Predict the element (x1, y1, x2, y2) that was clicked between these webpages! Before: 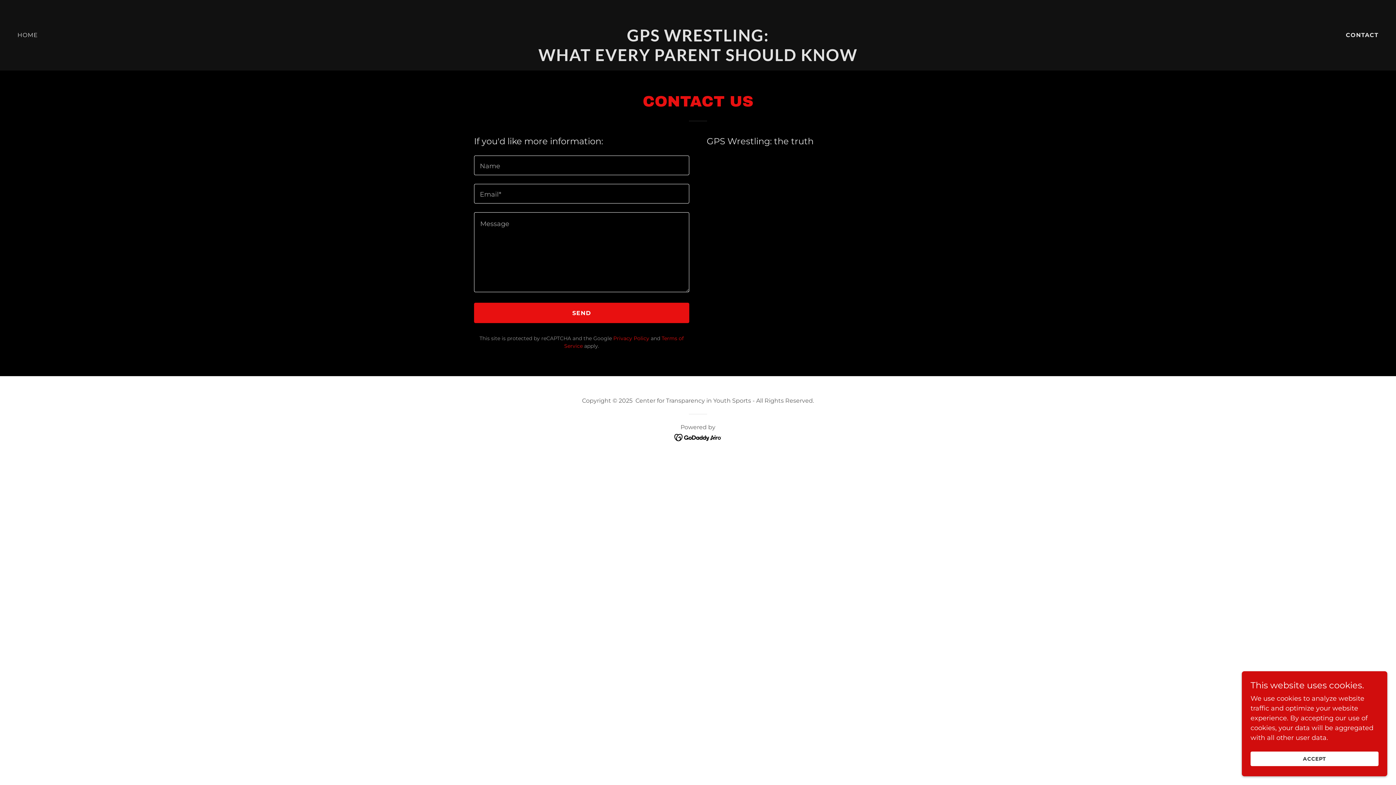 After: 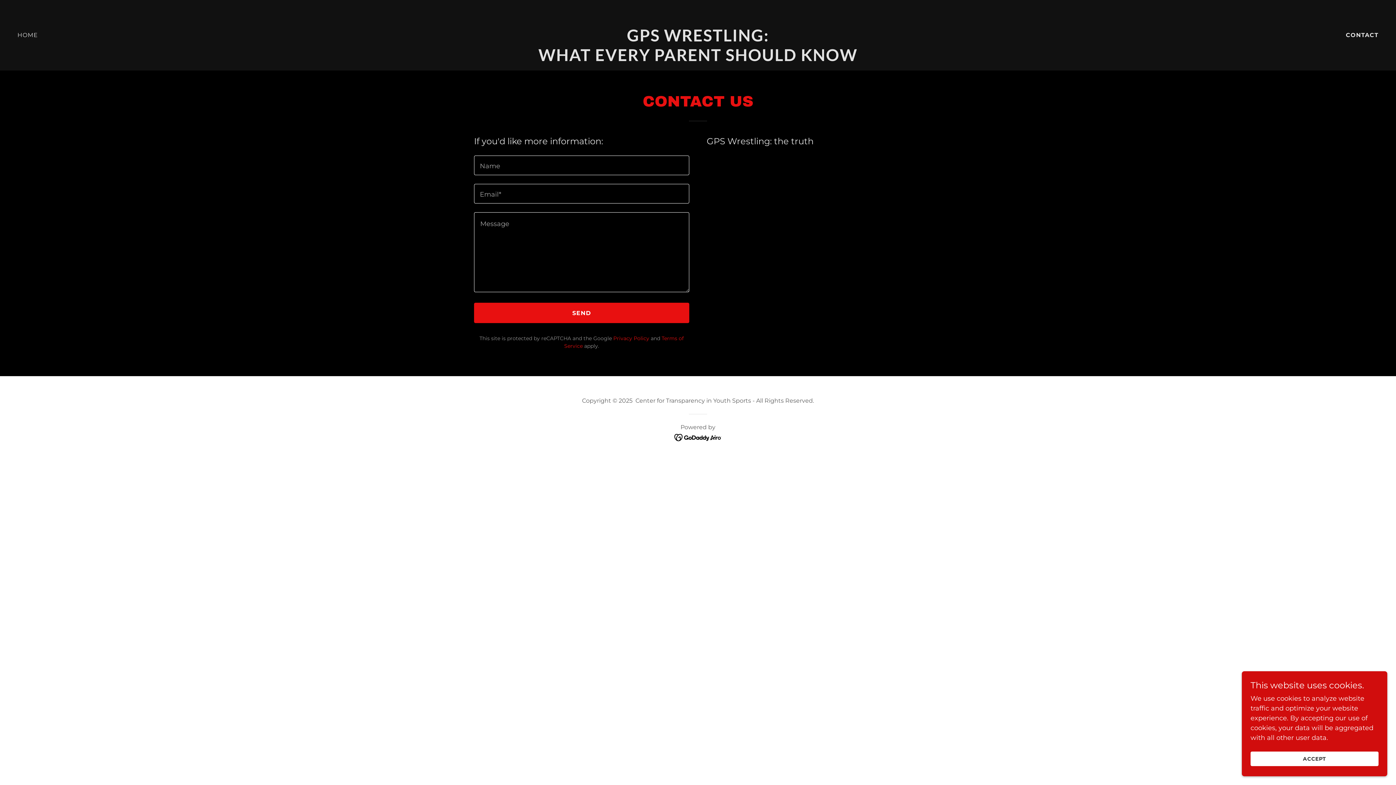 Action: bbox: (674, 433, 722, 441)